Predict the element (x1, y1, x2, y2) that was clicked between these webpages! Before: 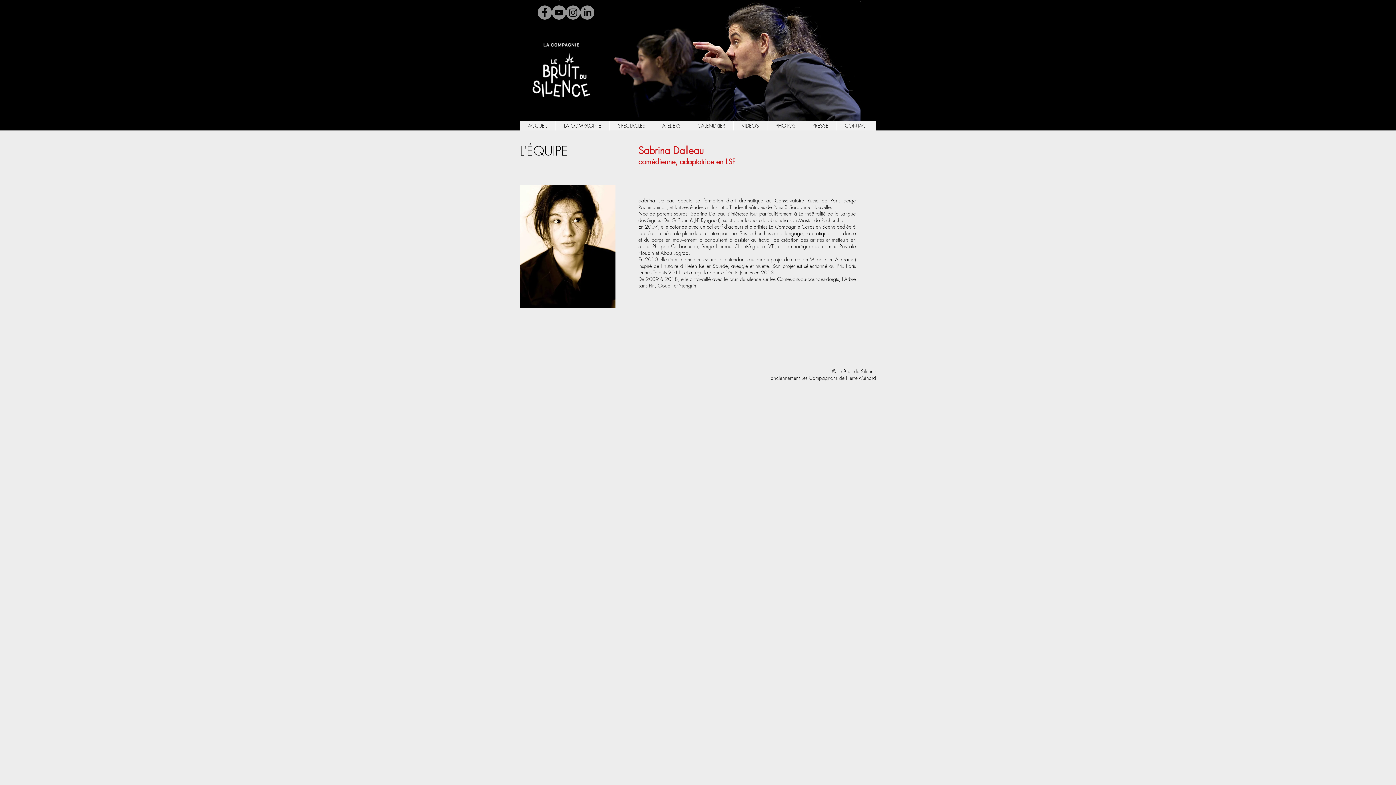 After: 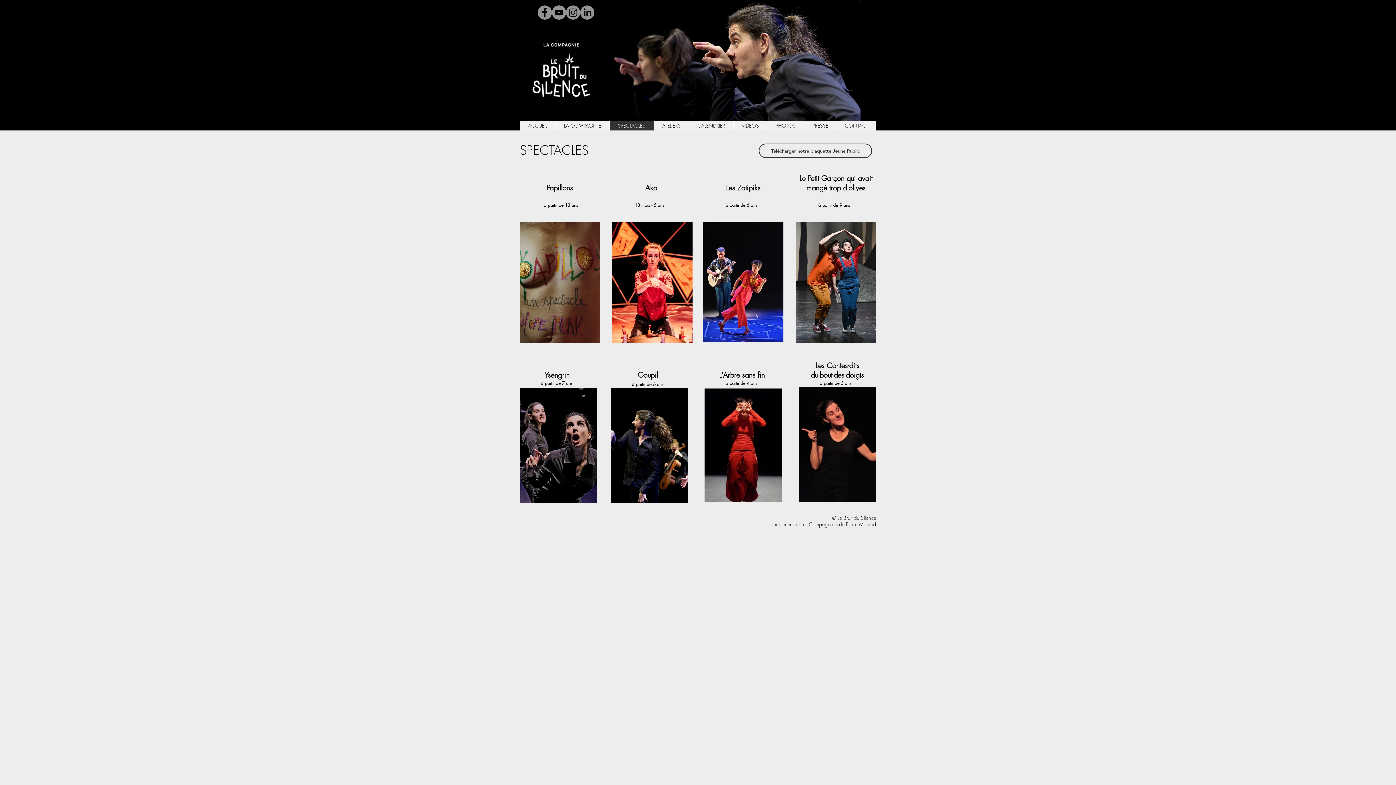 Action: label: SPECTACLES bbox: (609, 120, 653, 130)